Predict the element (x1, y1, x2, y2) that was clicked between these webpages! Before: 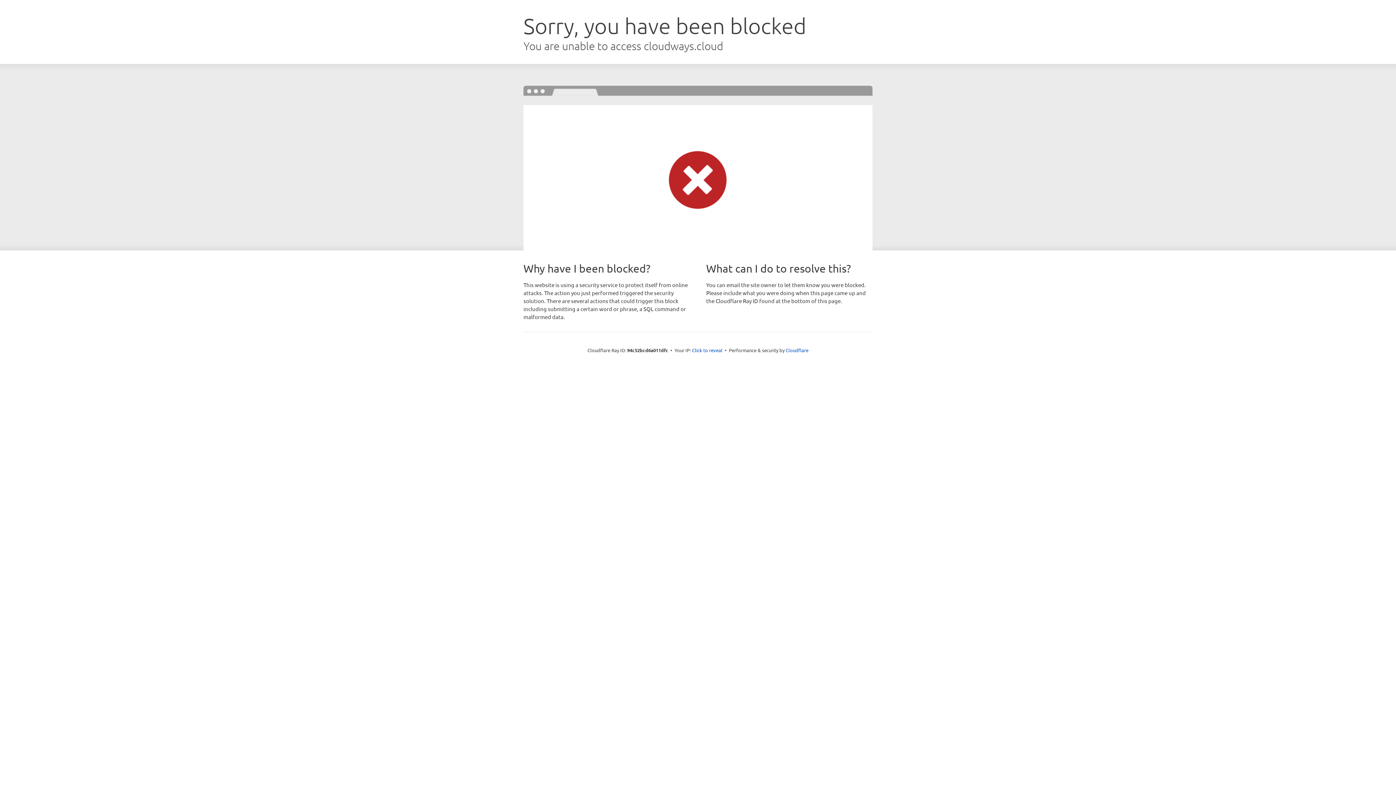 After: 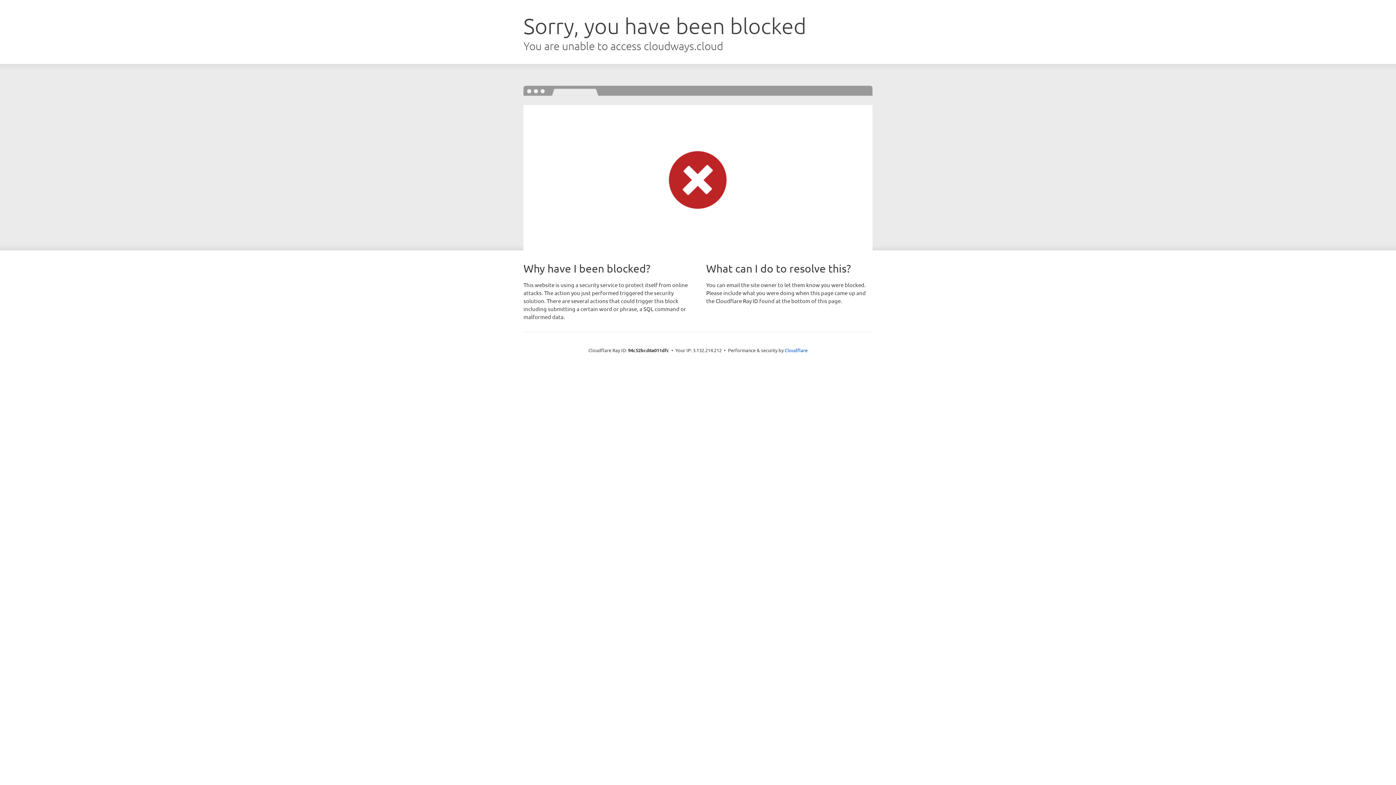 Action: label: Click to reveal bbox: (692, 346, 722, 353)